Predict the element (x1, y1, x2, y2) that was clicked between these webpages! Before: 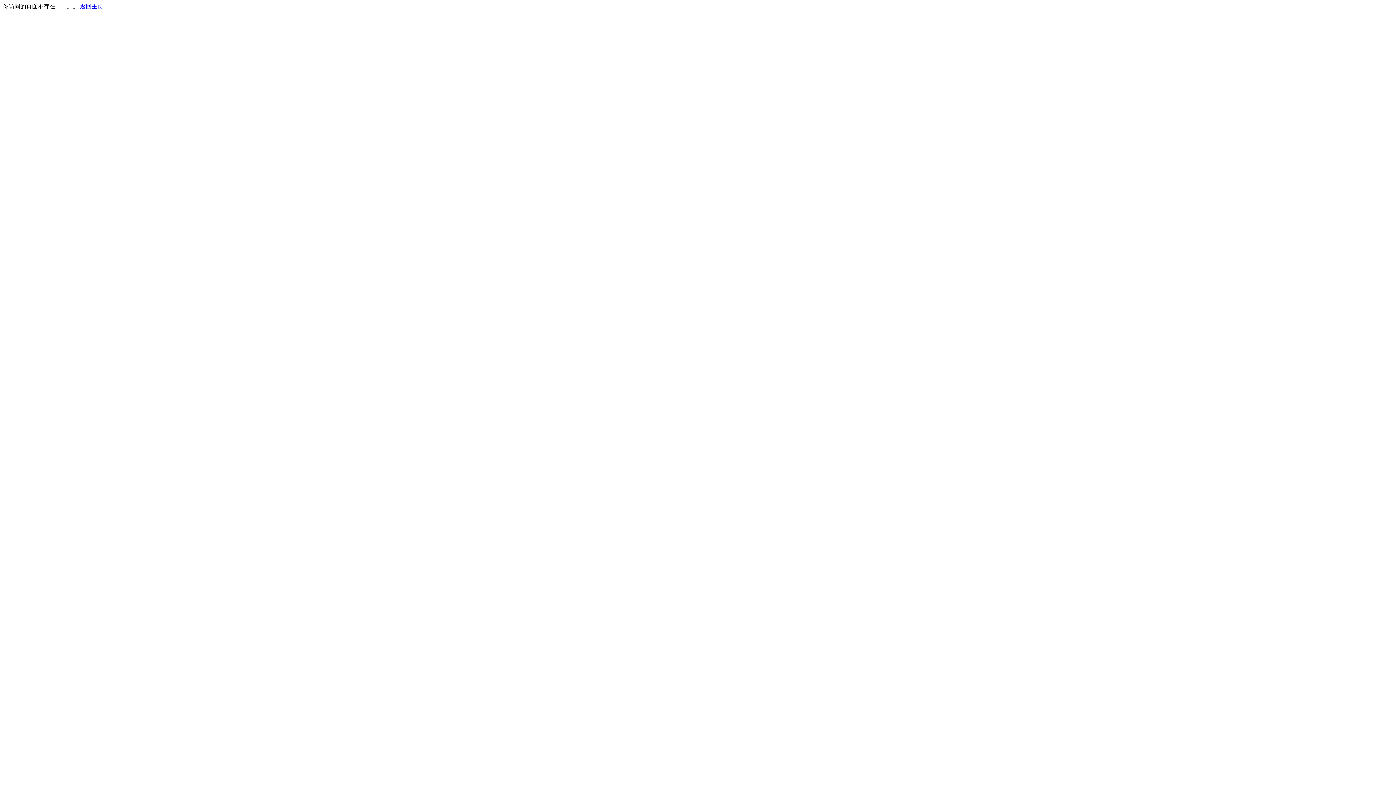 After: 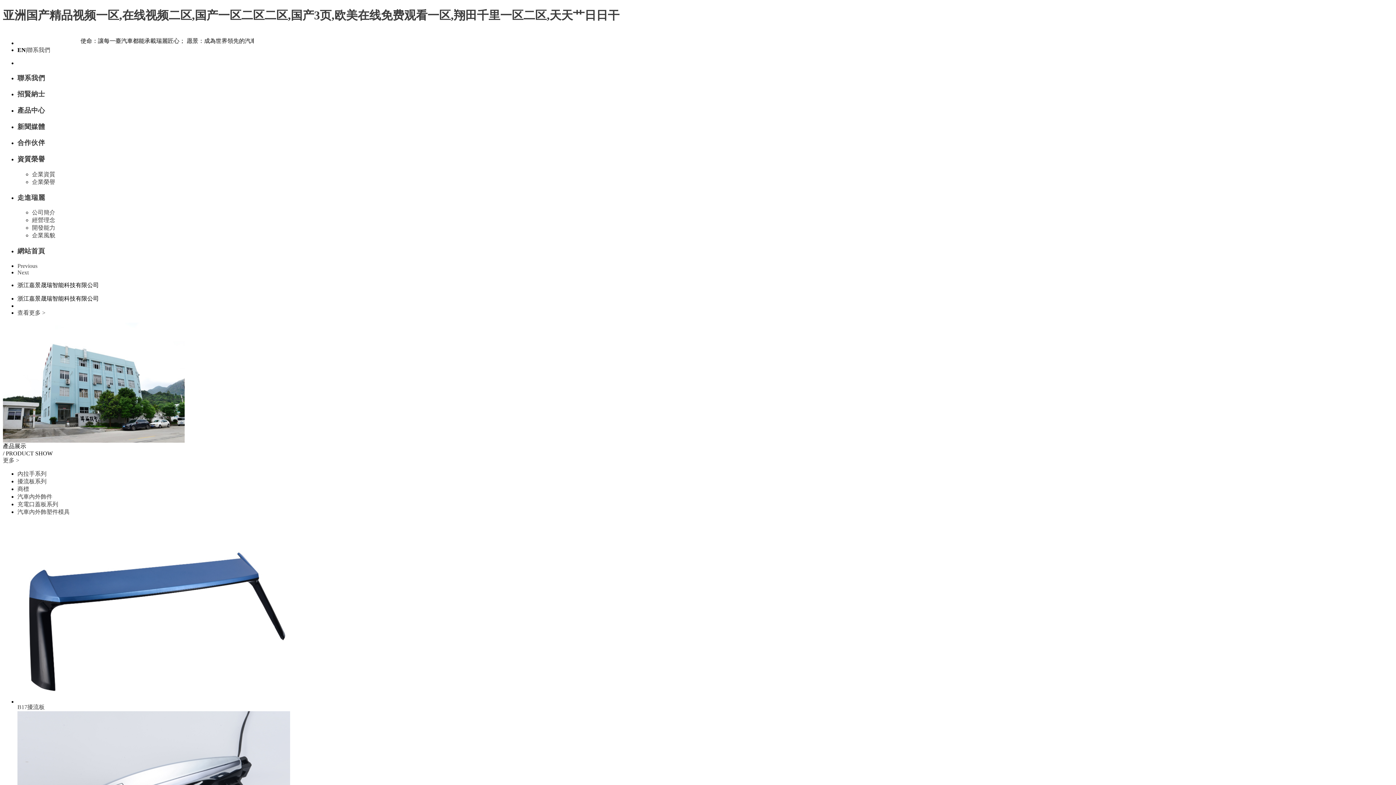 Action: bbox: (80, 3, 103, 9) label: 返回主页